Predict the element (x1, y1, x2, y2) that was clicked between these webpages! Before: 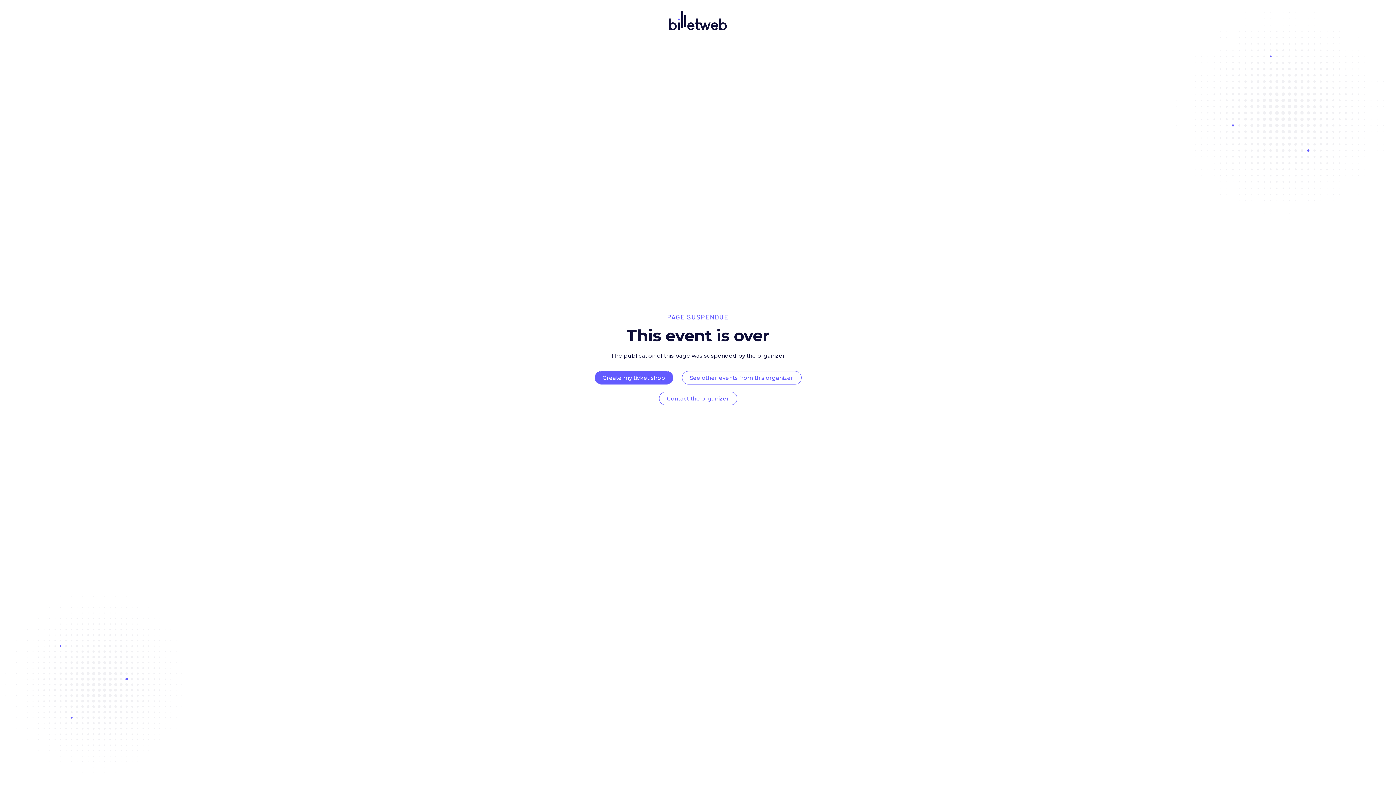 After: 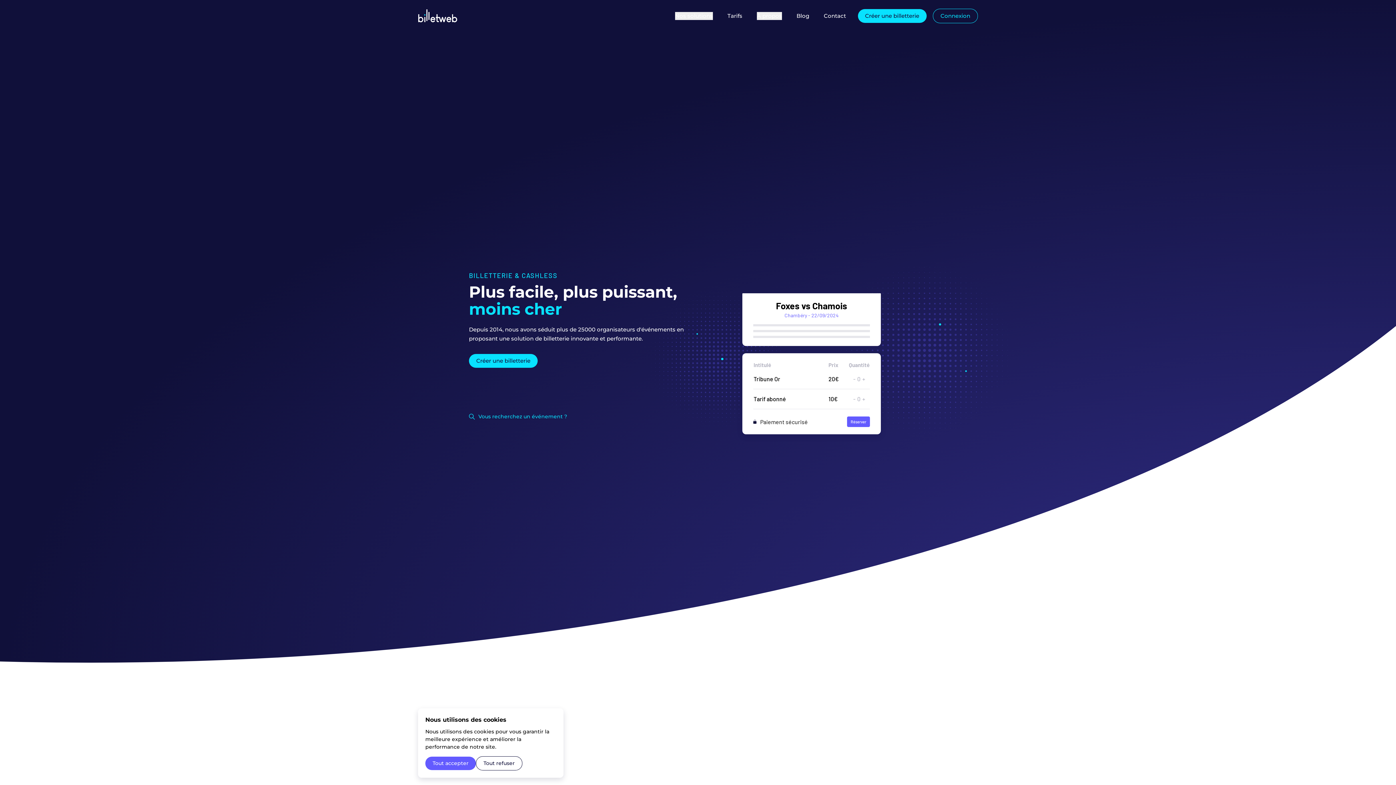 Action: label: Create my ticket shop bbox: (602, 374, 665, 381)